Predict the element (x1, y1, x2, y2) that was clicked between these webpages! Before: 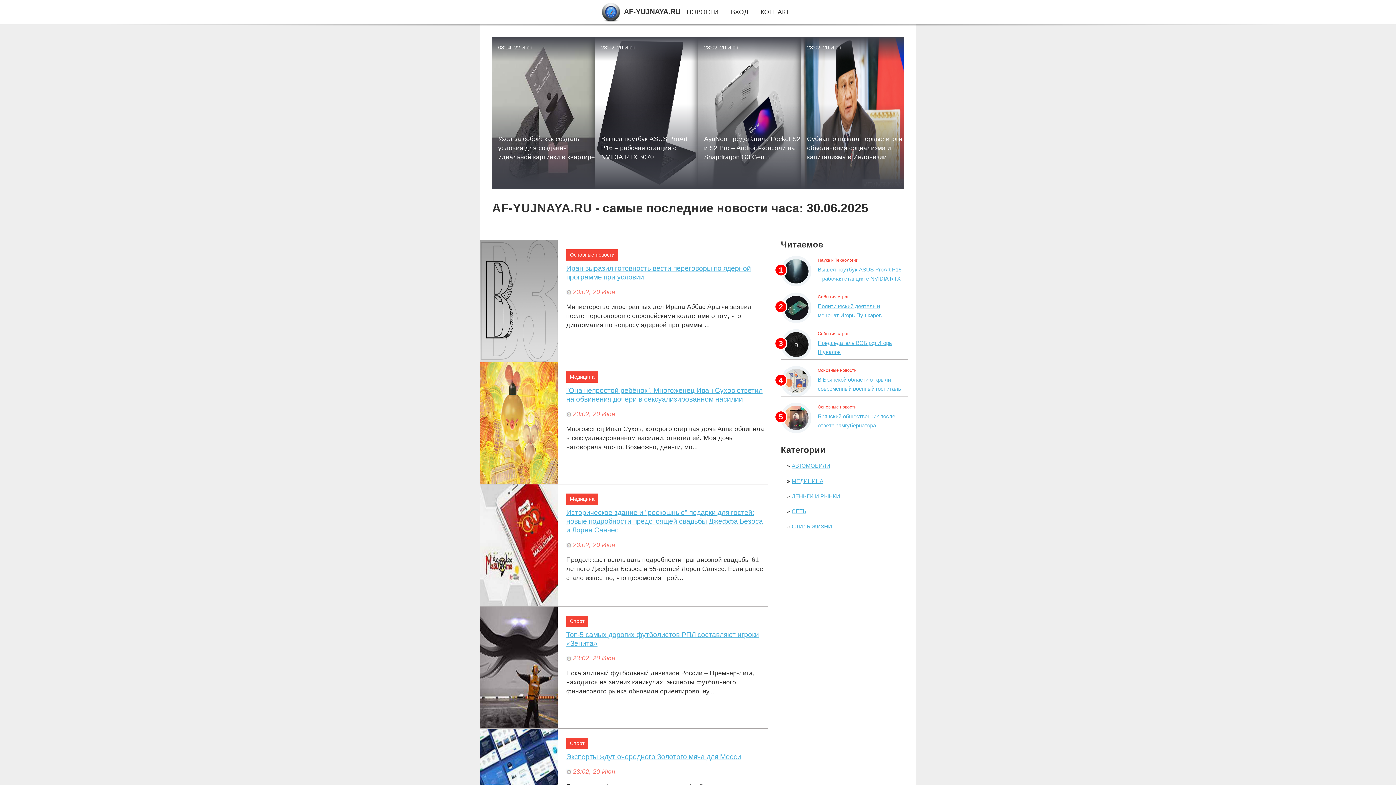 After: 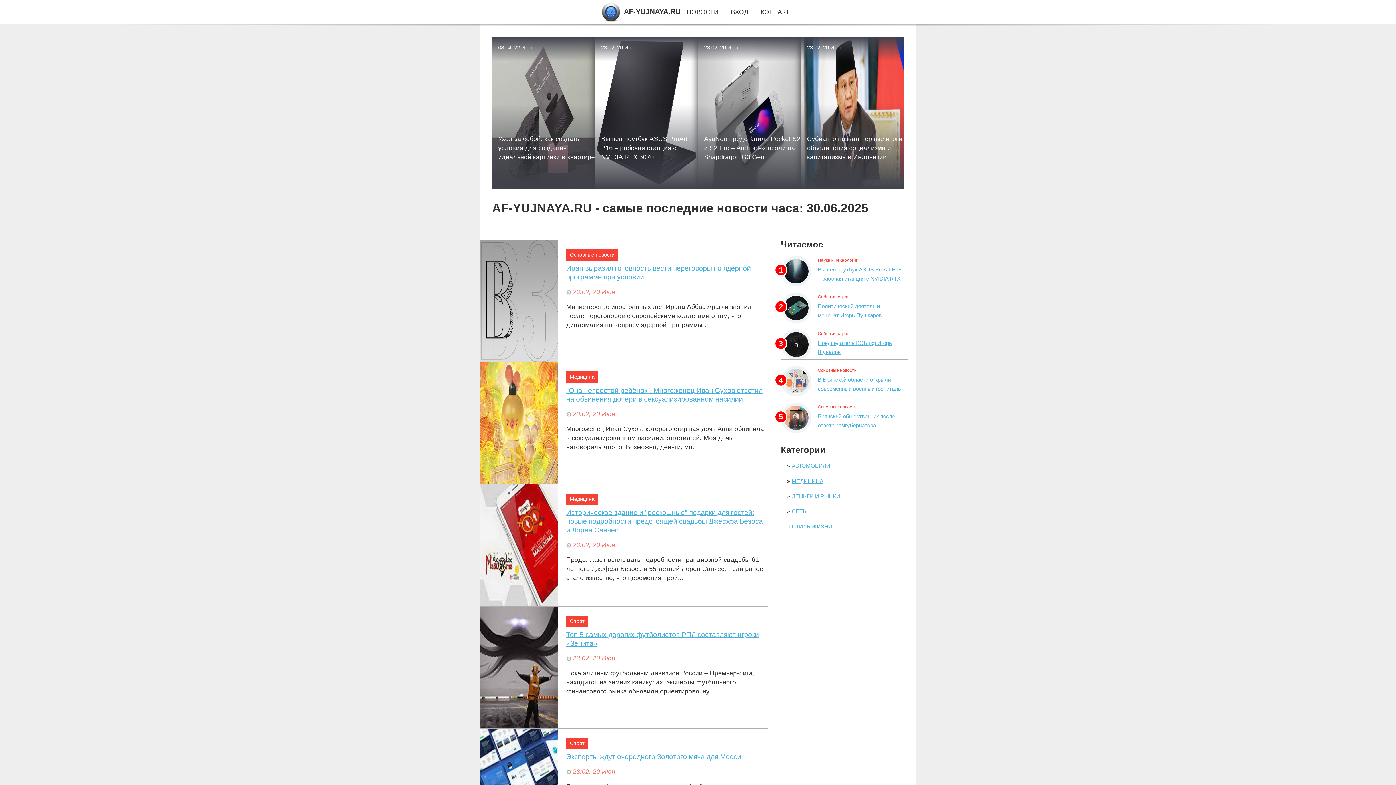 Action: label: НОВОСТИ bbox: (686, 8, 718, 15)